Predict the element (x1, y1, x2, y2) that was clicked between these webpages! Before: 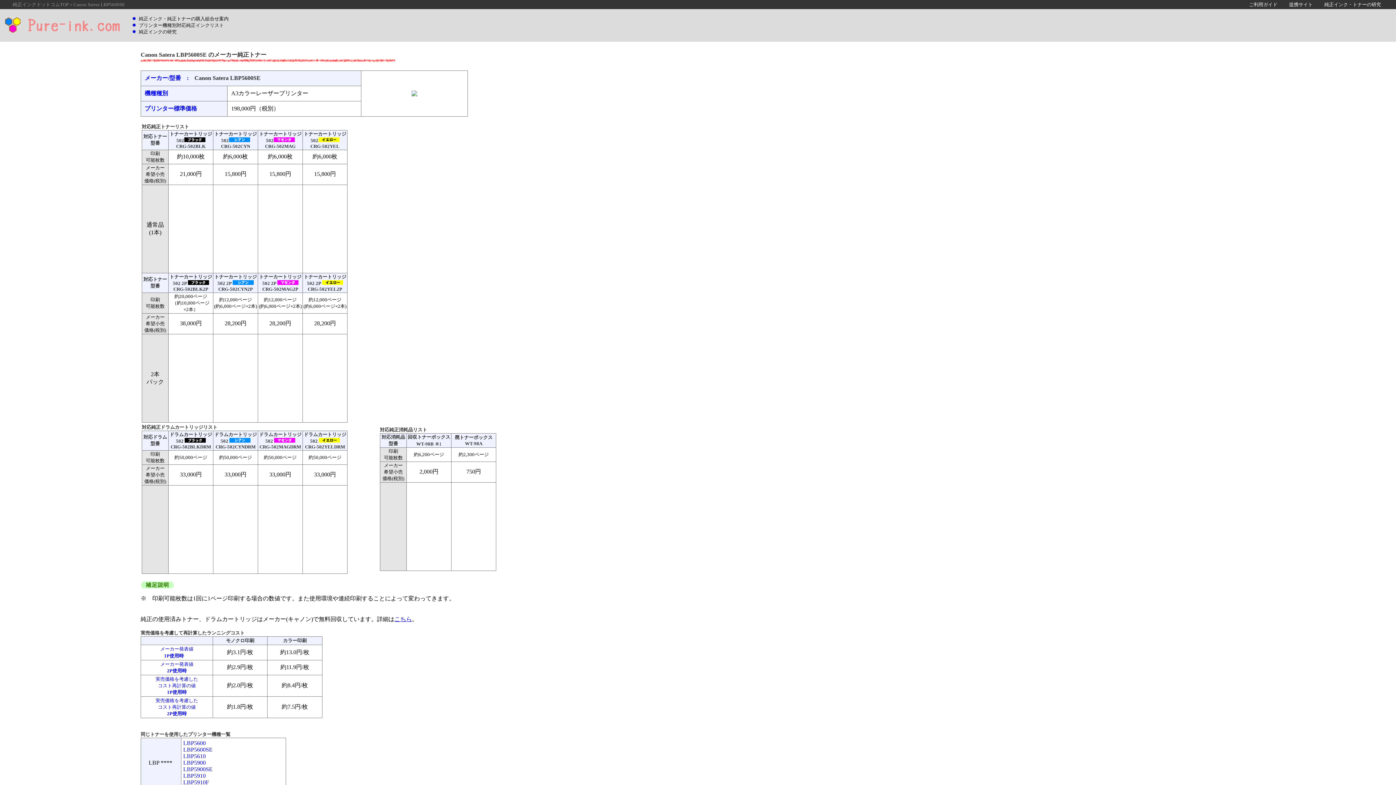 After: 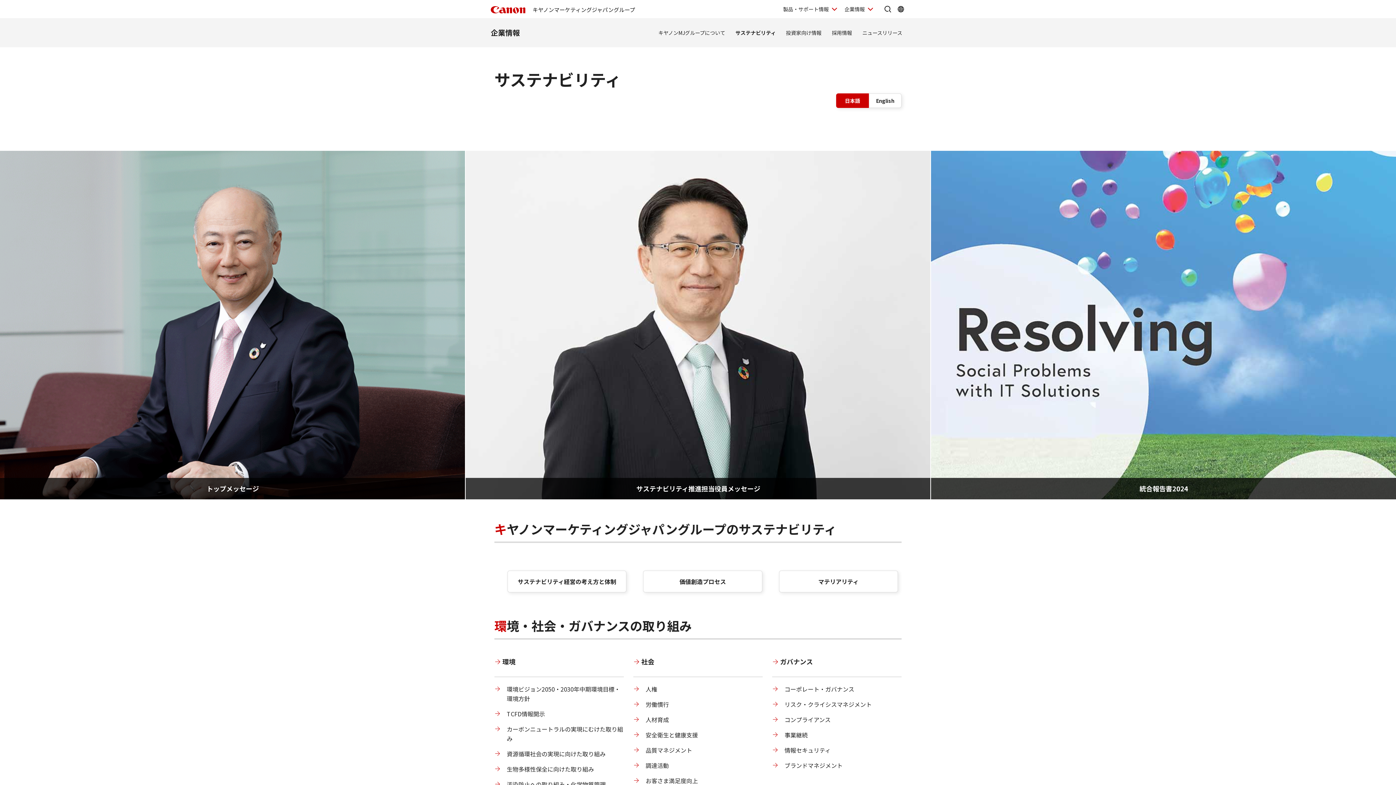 Action: label: こちら bbox: (394, 616, 412, 622)